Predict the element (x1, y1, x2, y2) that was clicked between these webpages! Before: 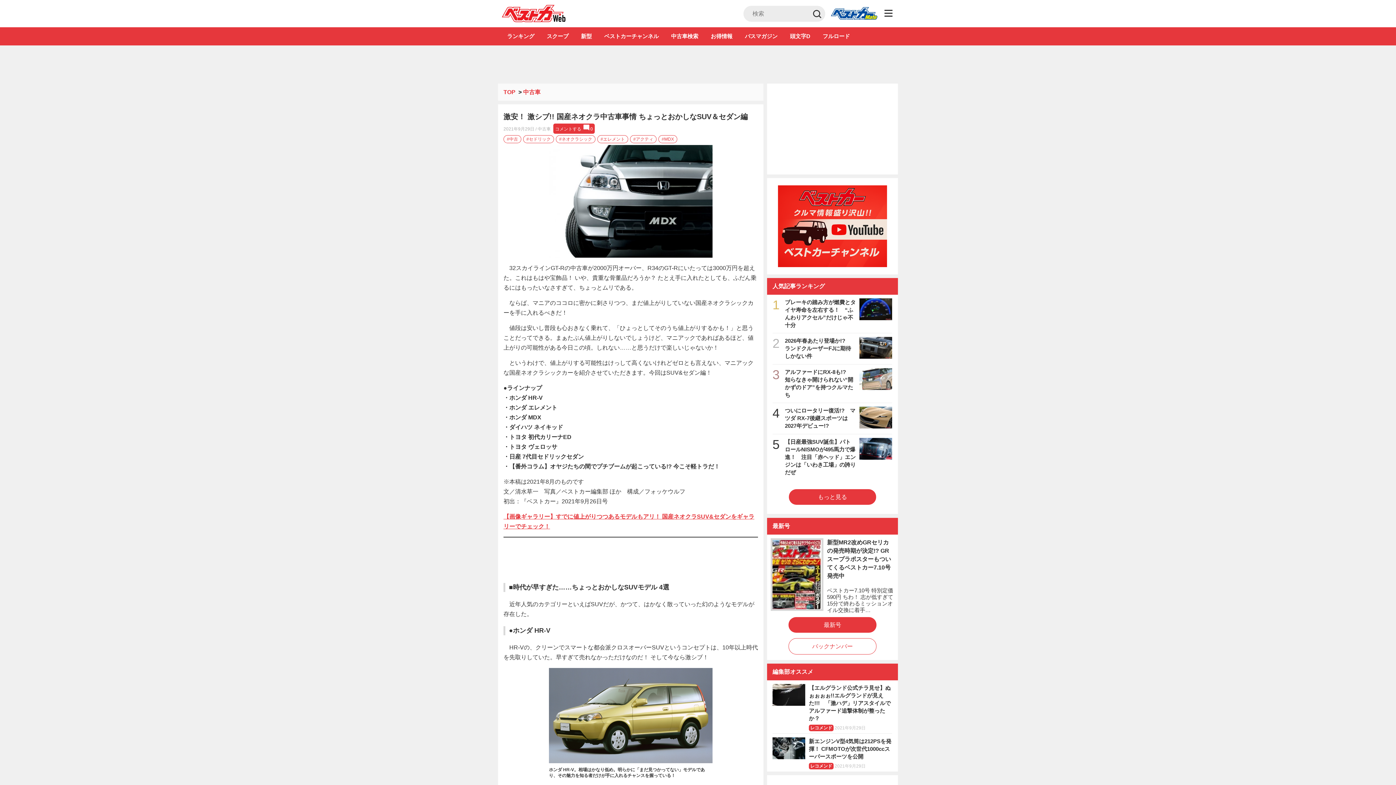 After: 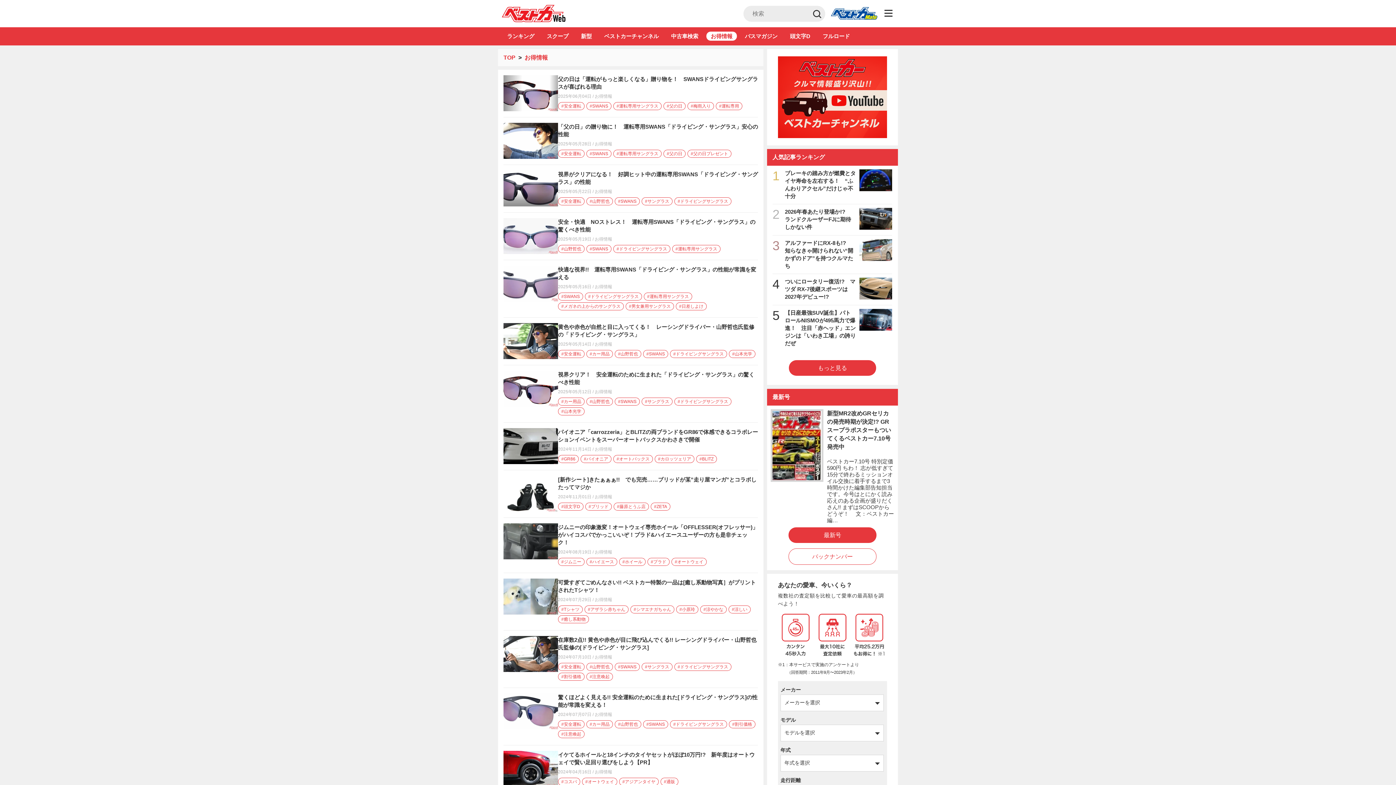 Action: label: お得情報 bbox: (706, 31, 737, 40)